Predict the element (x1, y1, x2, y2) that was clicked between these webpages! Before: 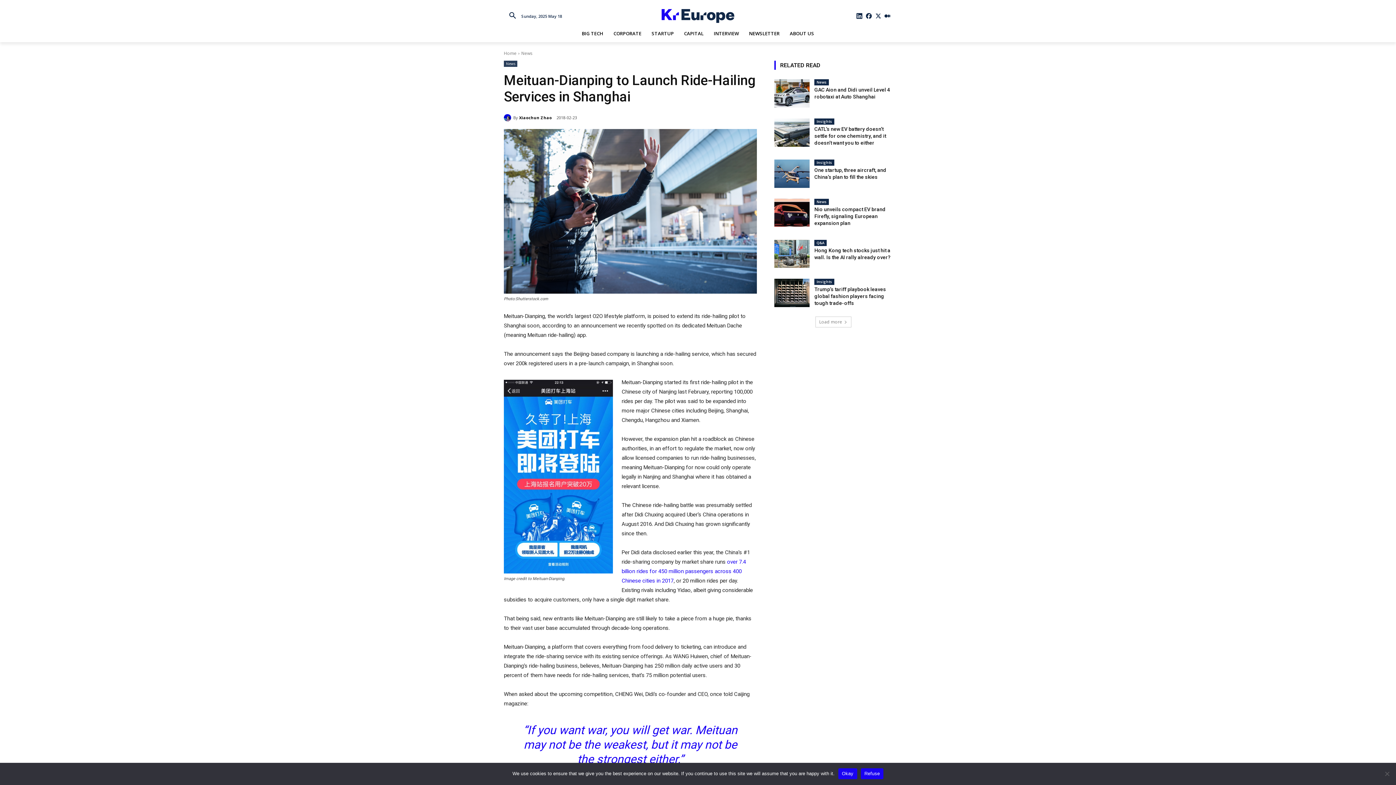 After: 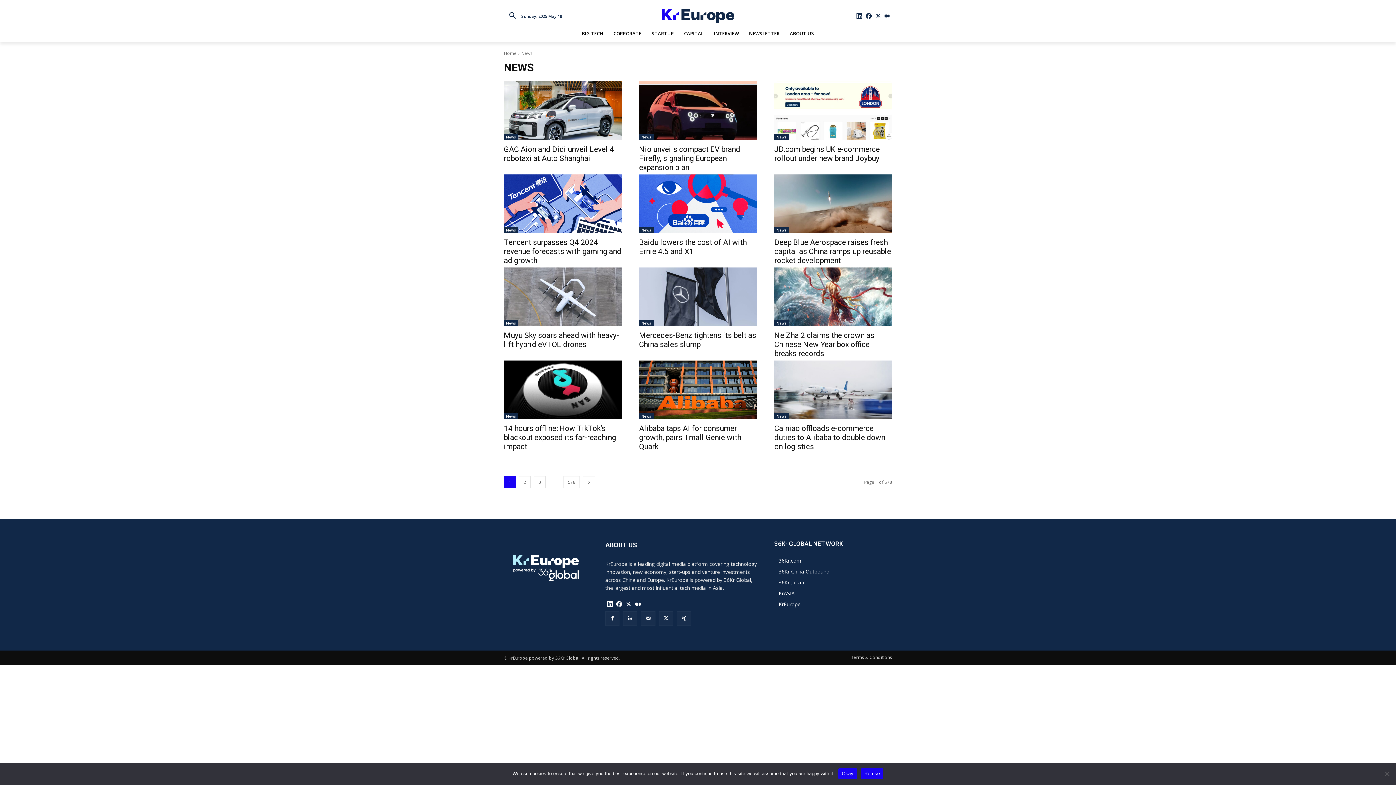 Action: bbox: (814, 79, 829, 85) label: News